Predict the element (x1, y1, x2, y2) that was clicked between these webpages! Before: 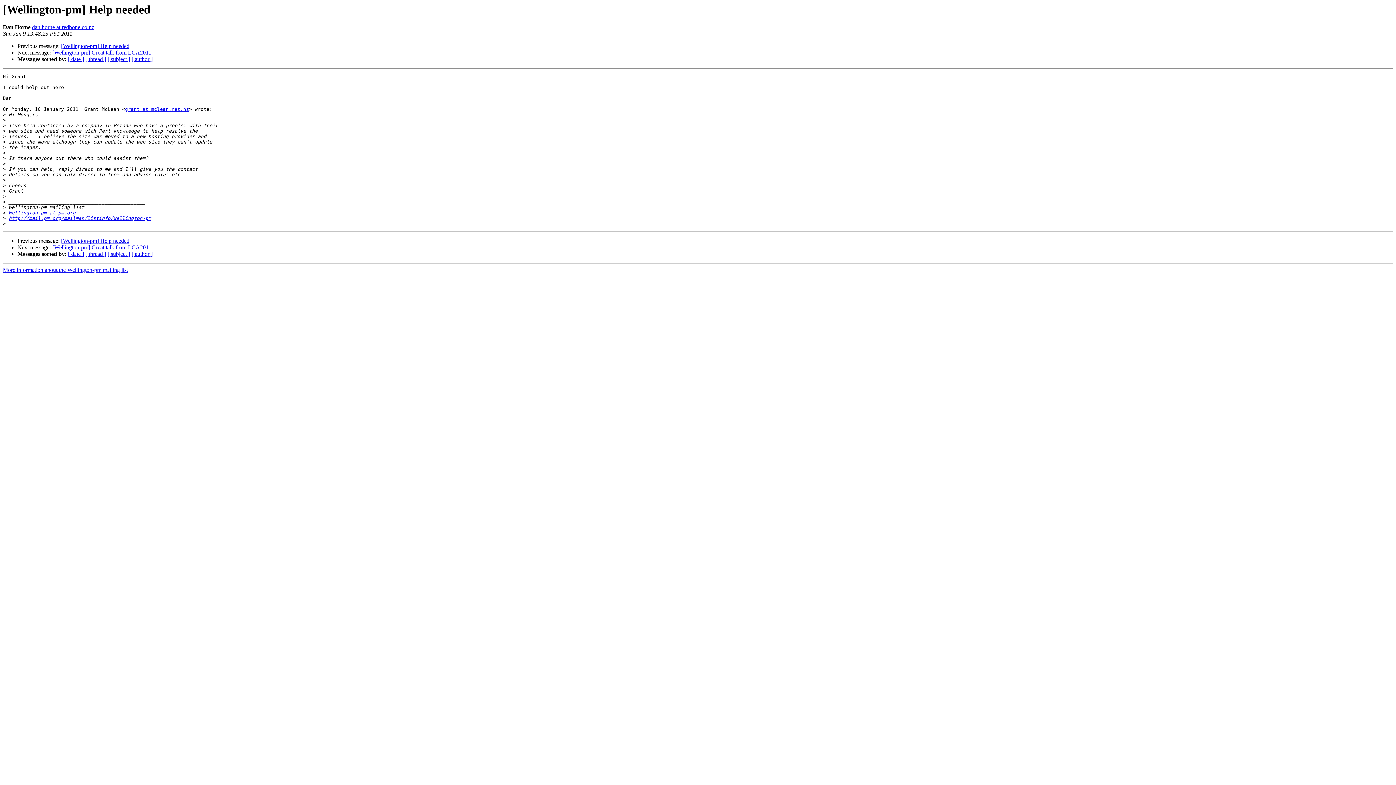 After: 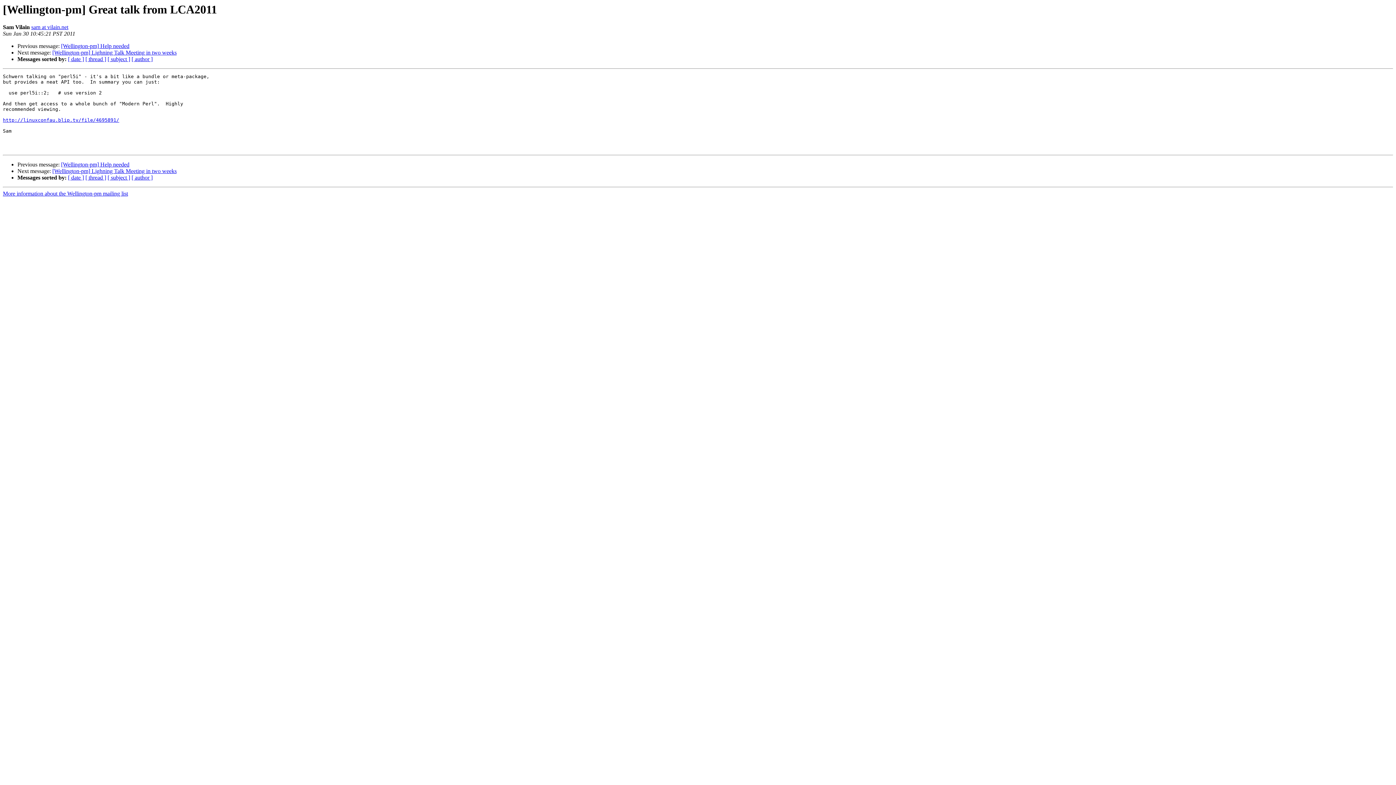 Action: label: [Wellington-pm] Great talk from LCA2011 bbox: (52, 49, 151, 55)